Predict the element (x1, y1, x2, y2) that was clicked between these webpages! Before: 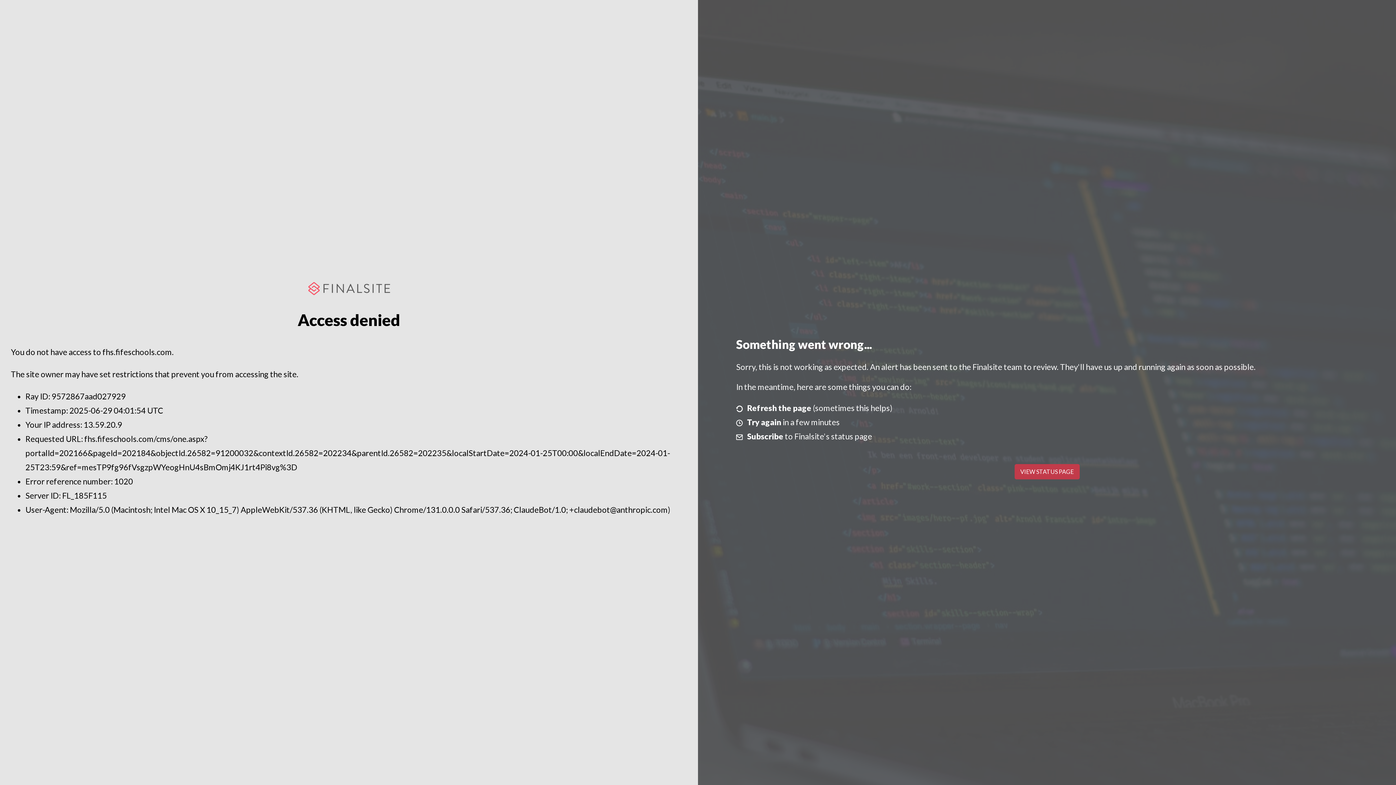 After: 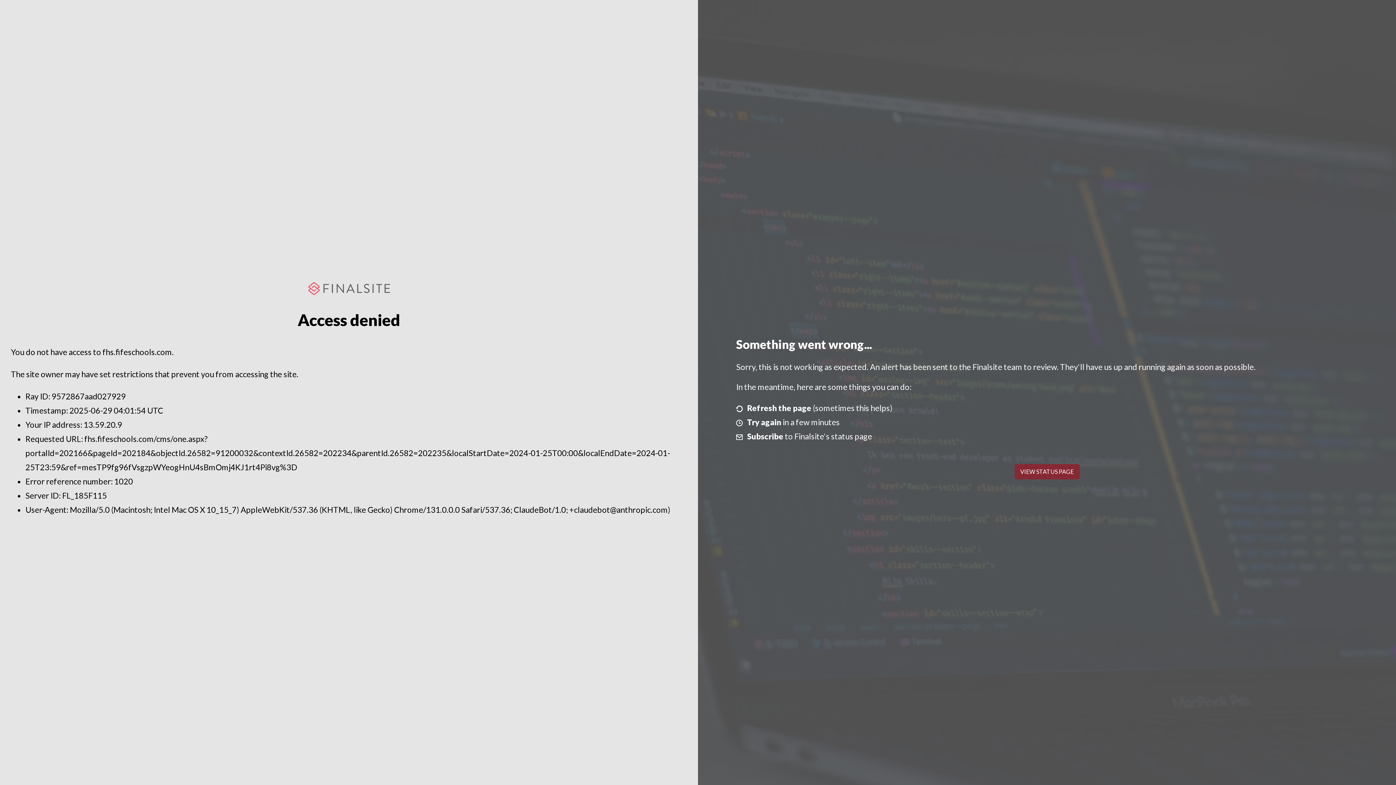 Action: bbox: (1014, 464, 1079, 479) label: VIEW STATUS PAGE